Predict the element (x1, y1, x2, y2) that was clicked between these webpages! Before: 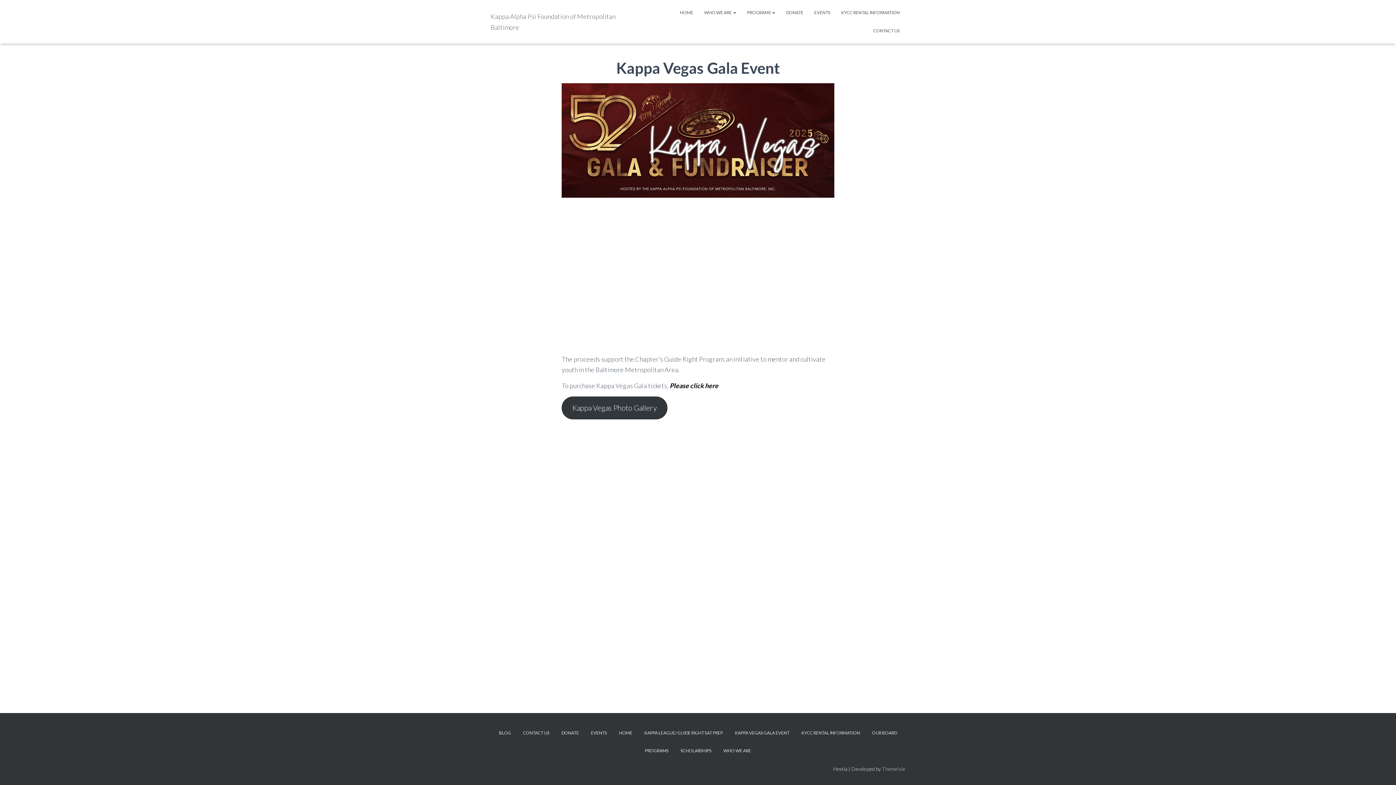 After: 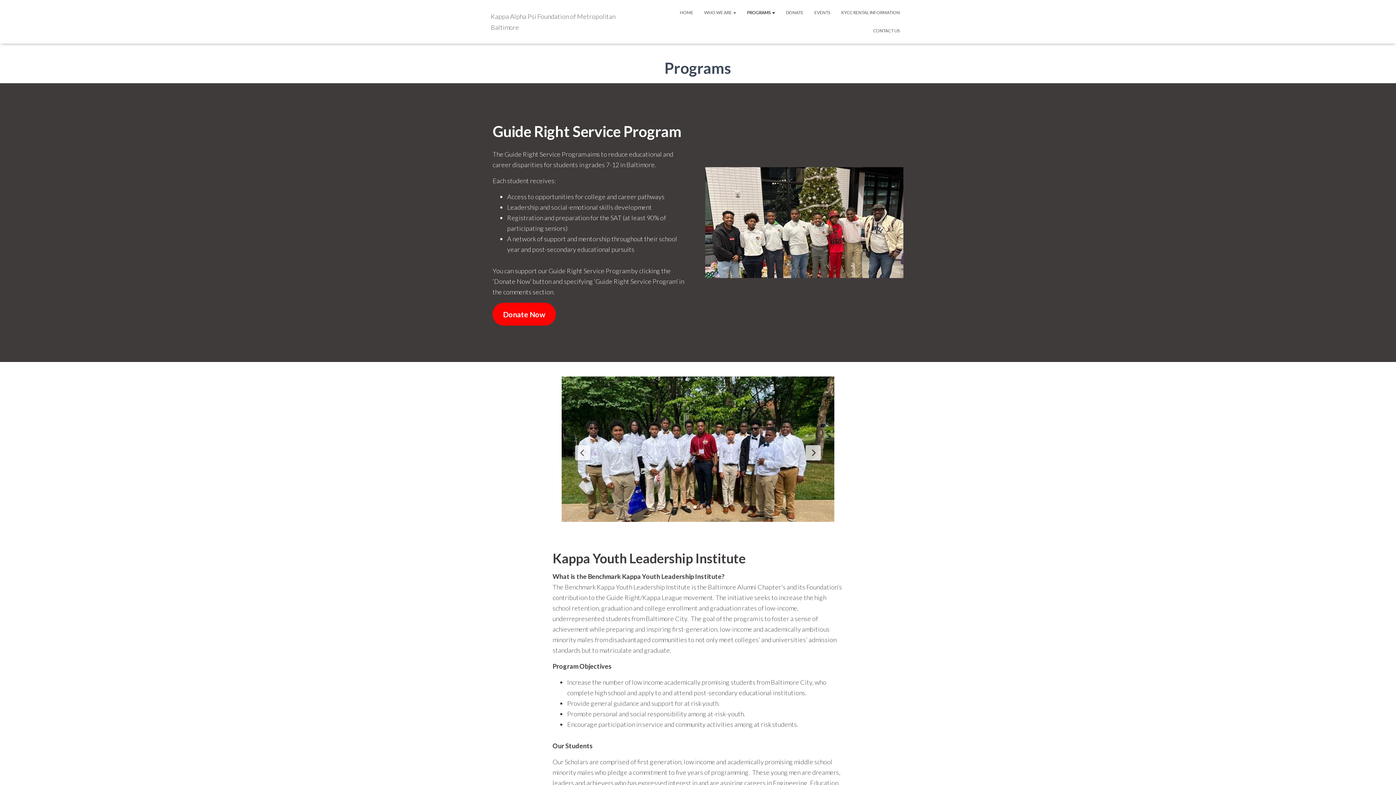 Action: bbox: (639, 742, 674, 760) label: PROGRAMS